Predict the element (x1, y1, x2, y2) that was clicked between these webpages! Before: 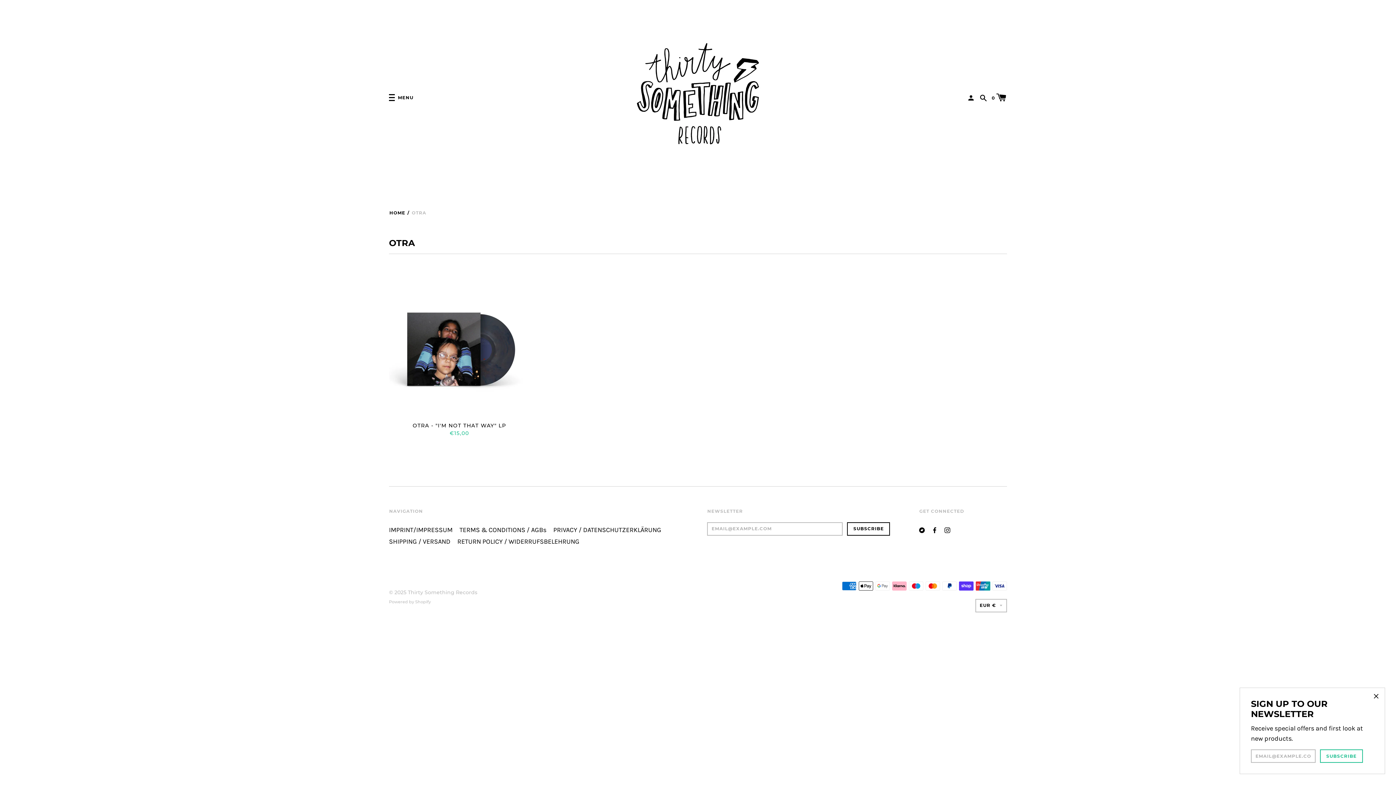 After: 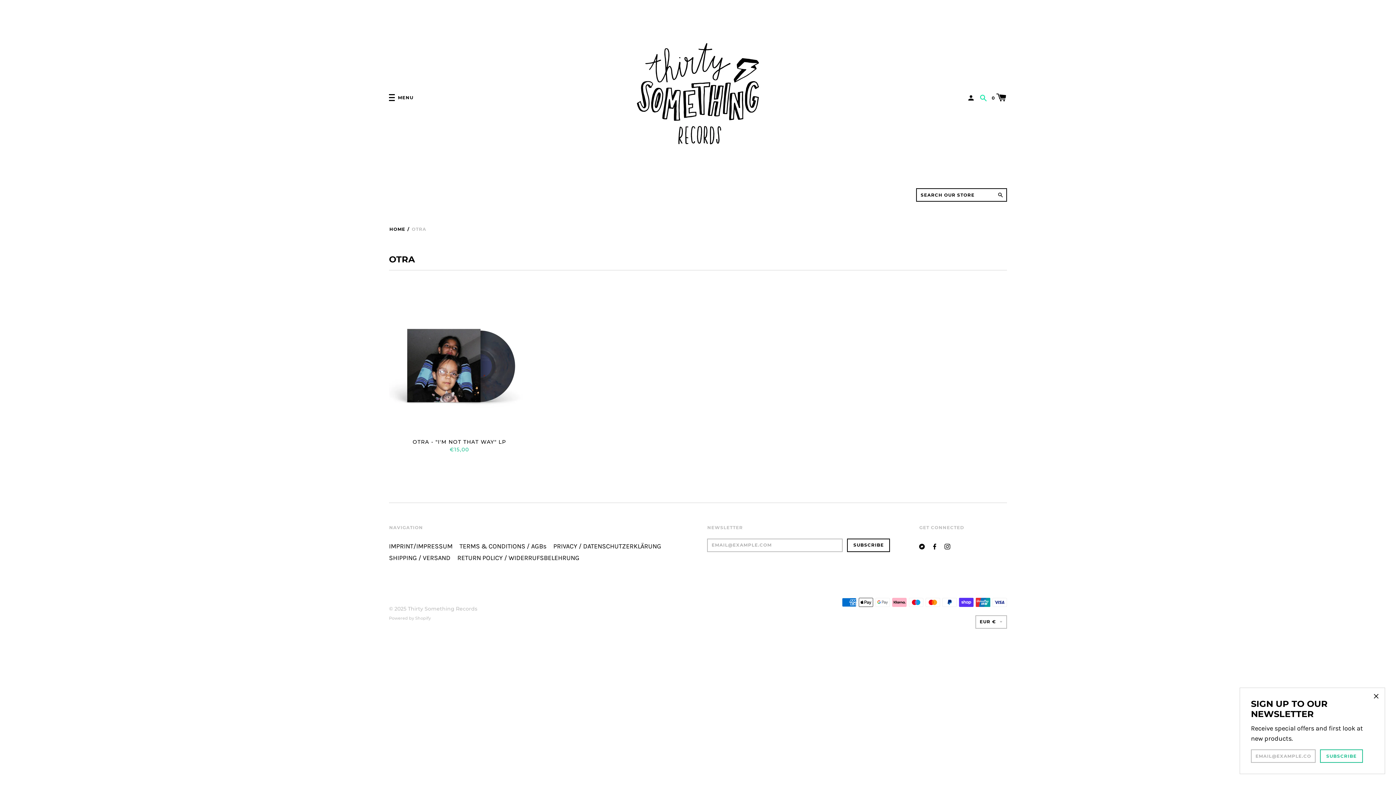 Action: label:   bbox: (980, 93, 989, 101)